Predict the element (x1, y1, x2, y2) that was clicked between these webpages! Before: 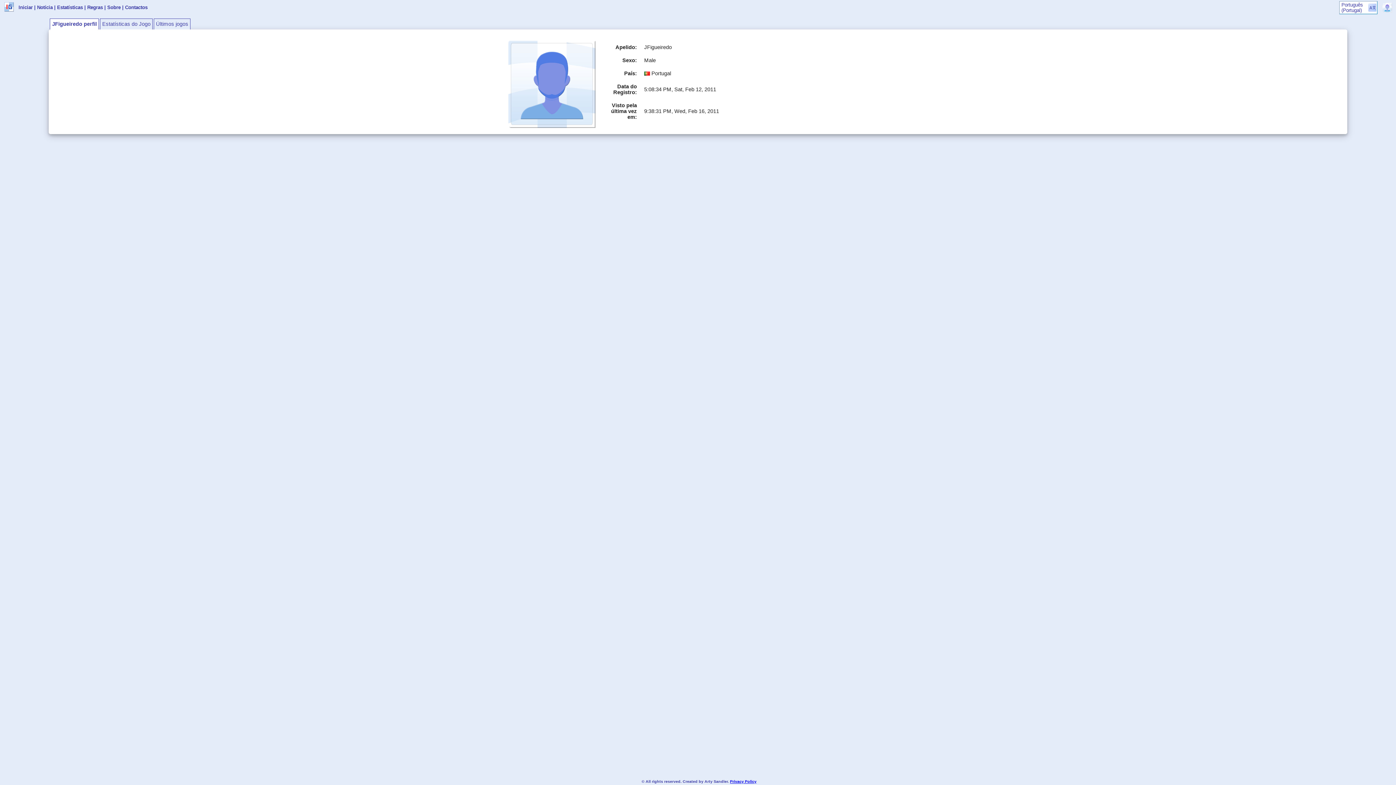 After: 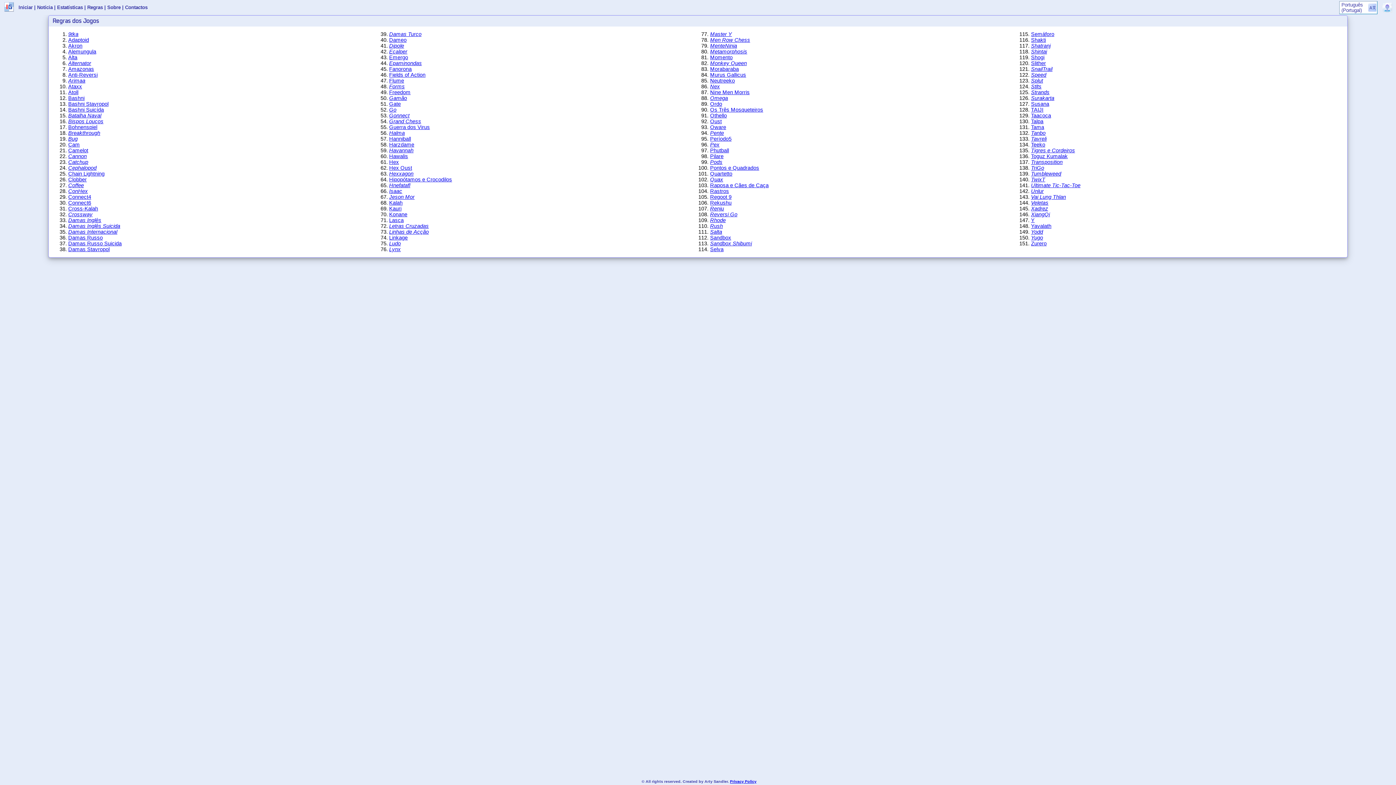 Action: label: Regras bbox: (85, 4, 104, 10)